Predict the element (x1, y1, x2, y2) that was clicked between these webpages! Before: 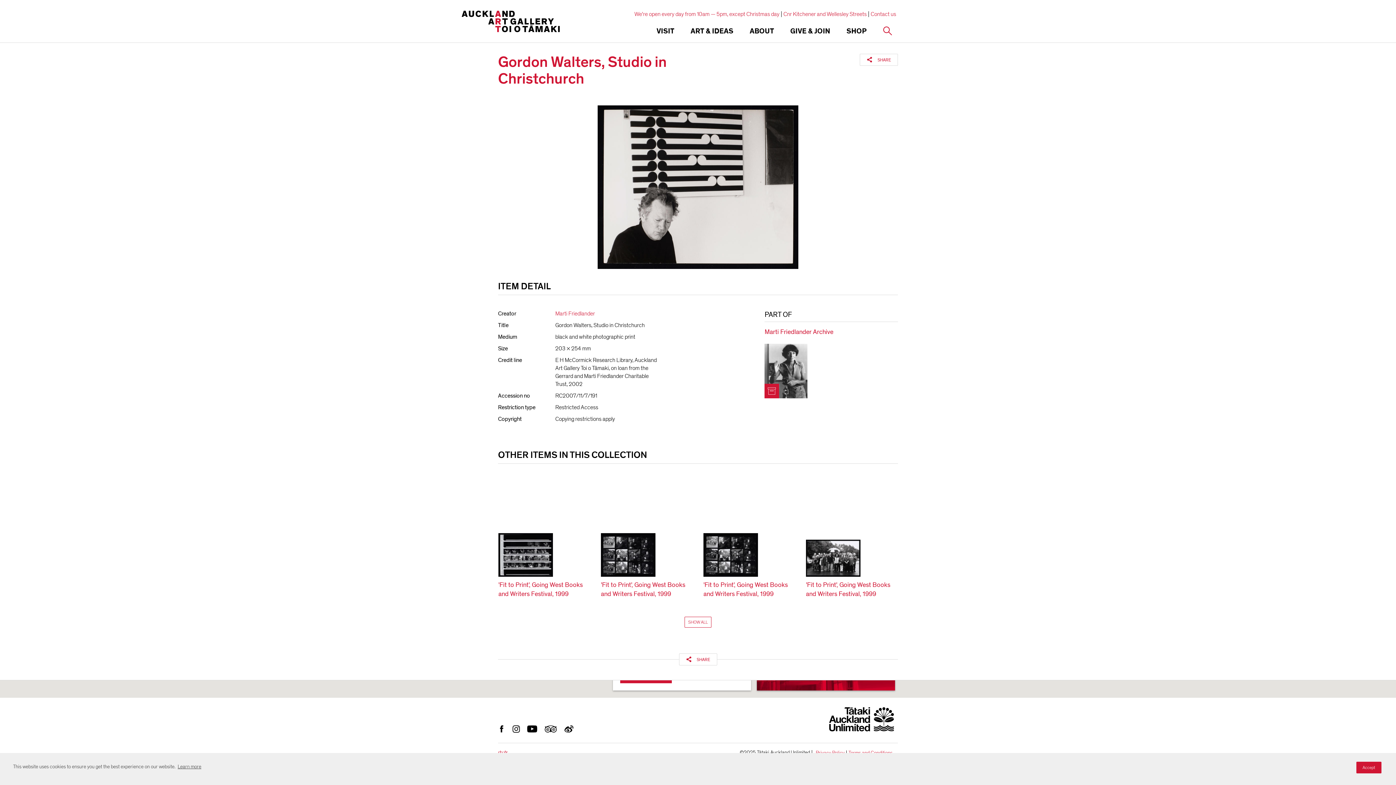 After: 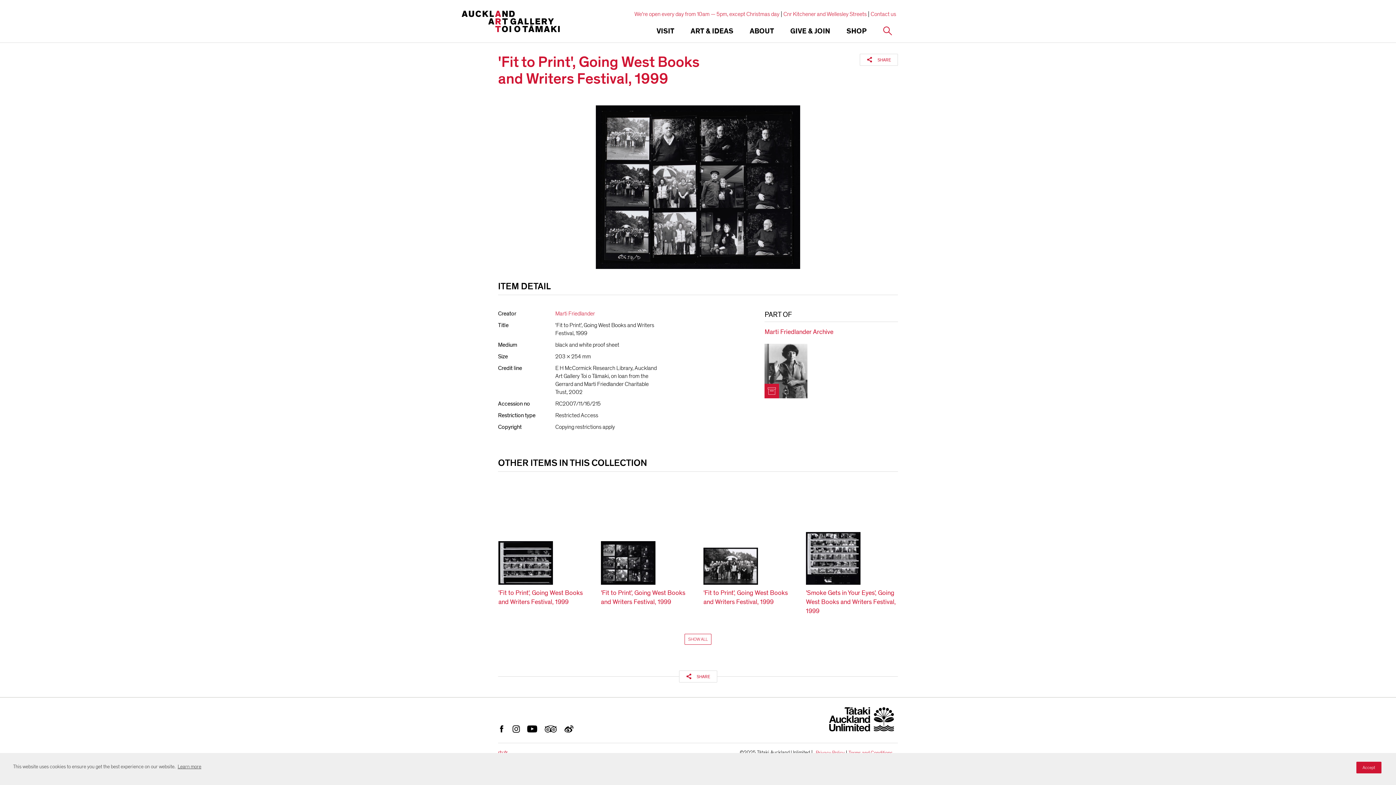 Action: bbox: (703, 468, 795, 577) label: VIEW ARCHIVE ITEM